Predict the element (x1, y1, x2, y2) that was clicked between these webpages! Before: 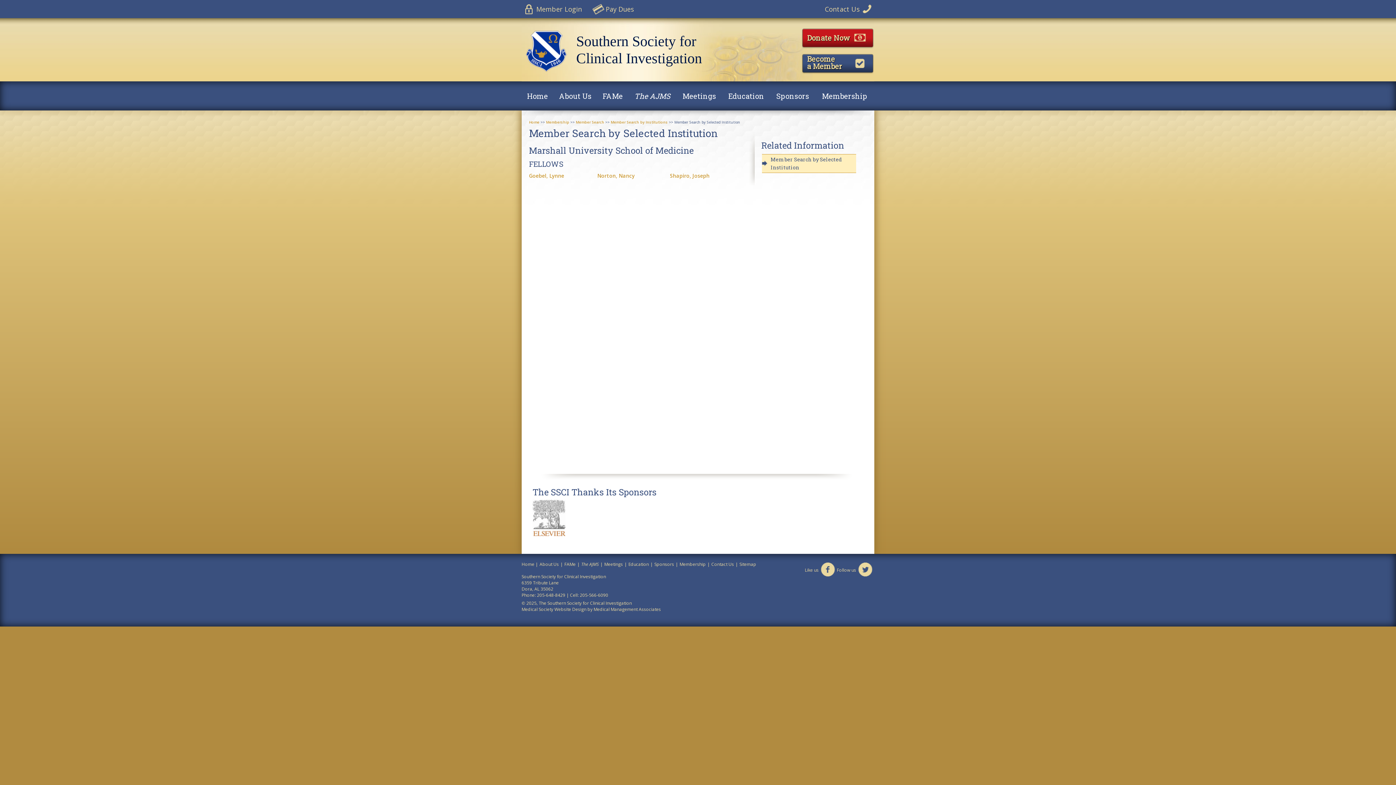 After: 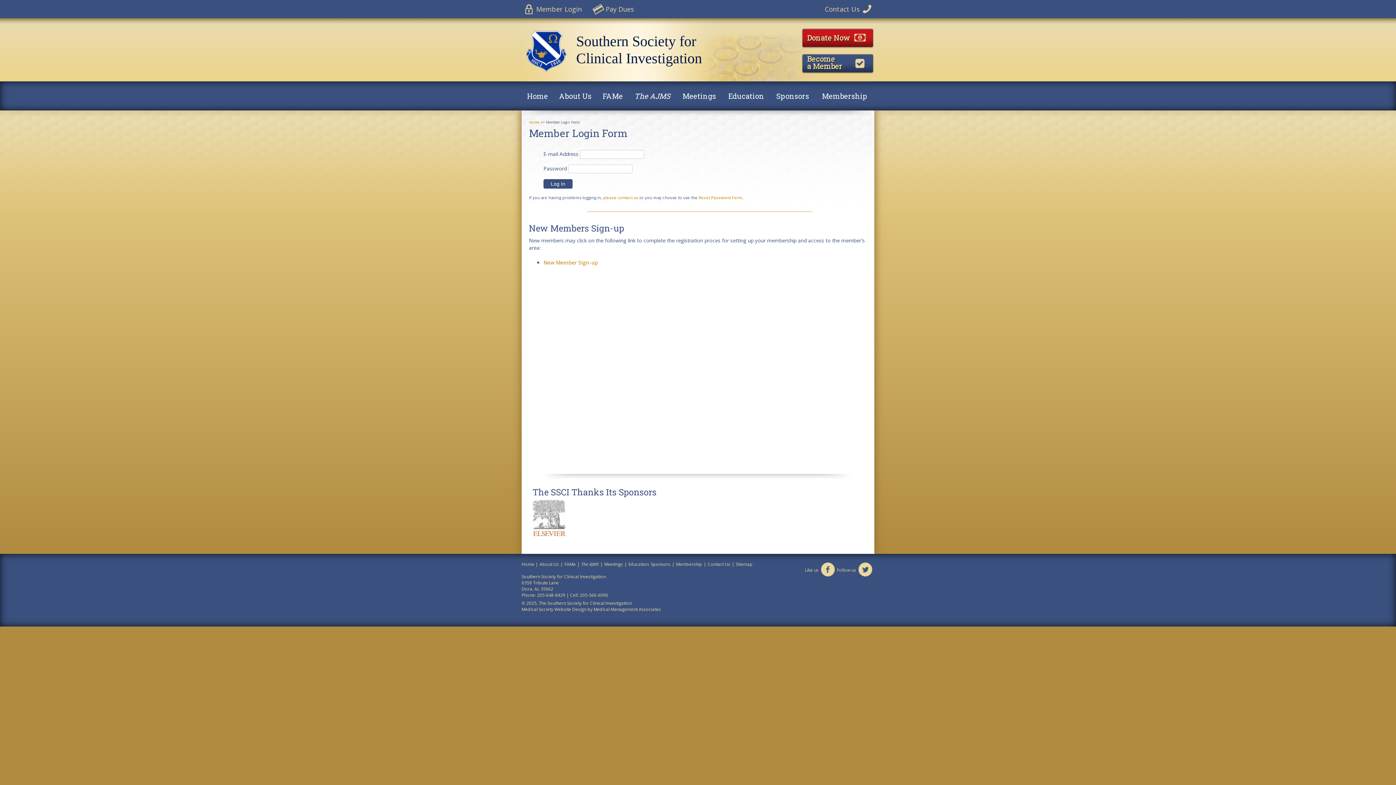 Action: bbox: (521, 0, 582, 18) label: Member Login